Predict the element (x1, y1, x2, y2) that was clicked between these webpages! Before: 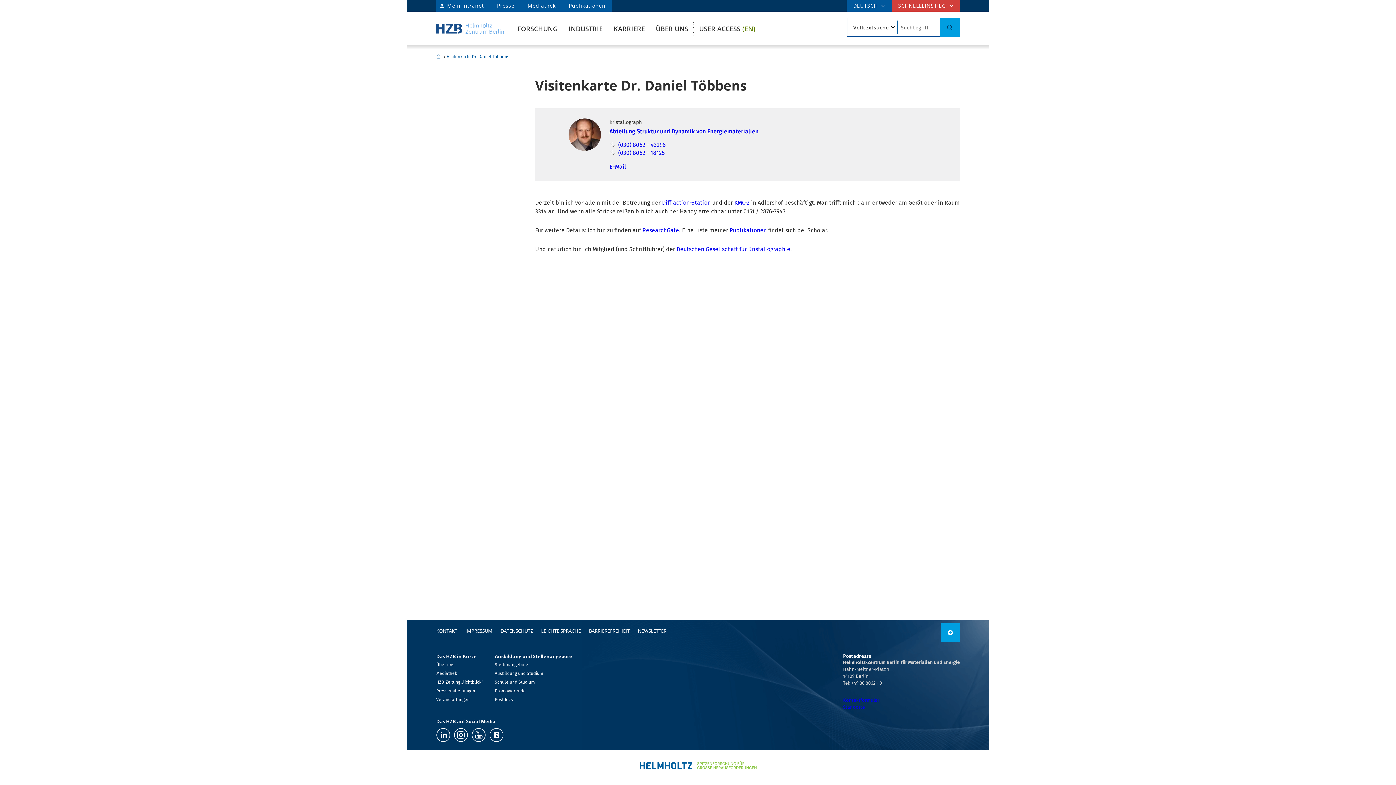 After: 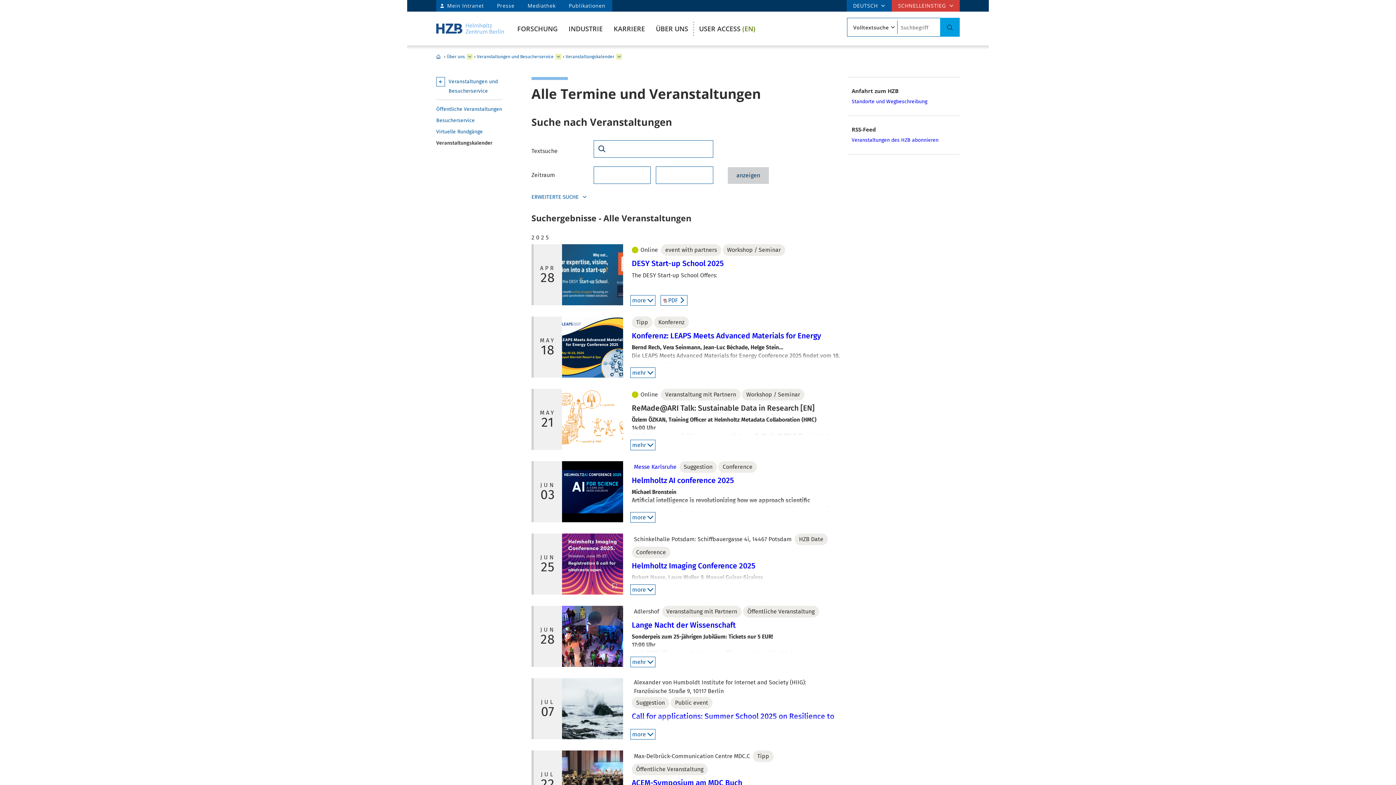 Action: bbox: (436, 697, 469, 702) label: Veranstaltungen